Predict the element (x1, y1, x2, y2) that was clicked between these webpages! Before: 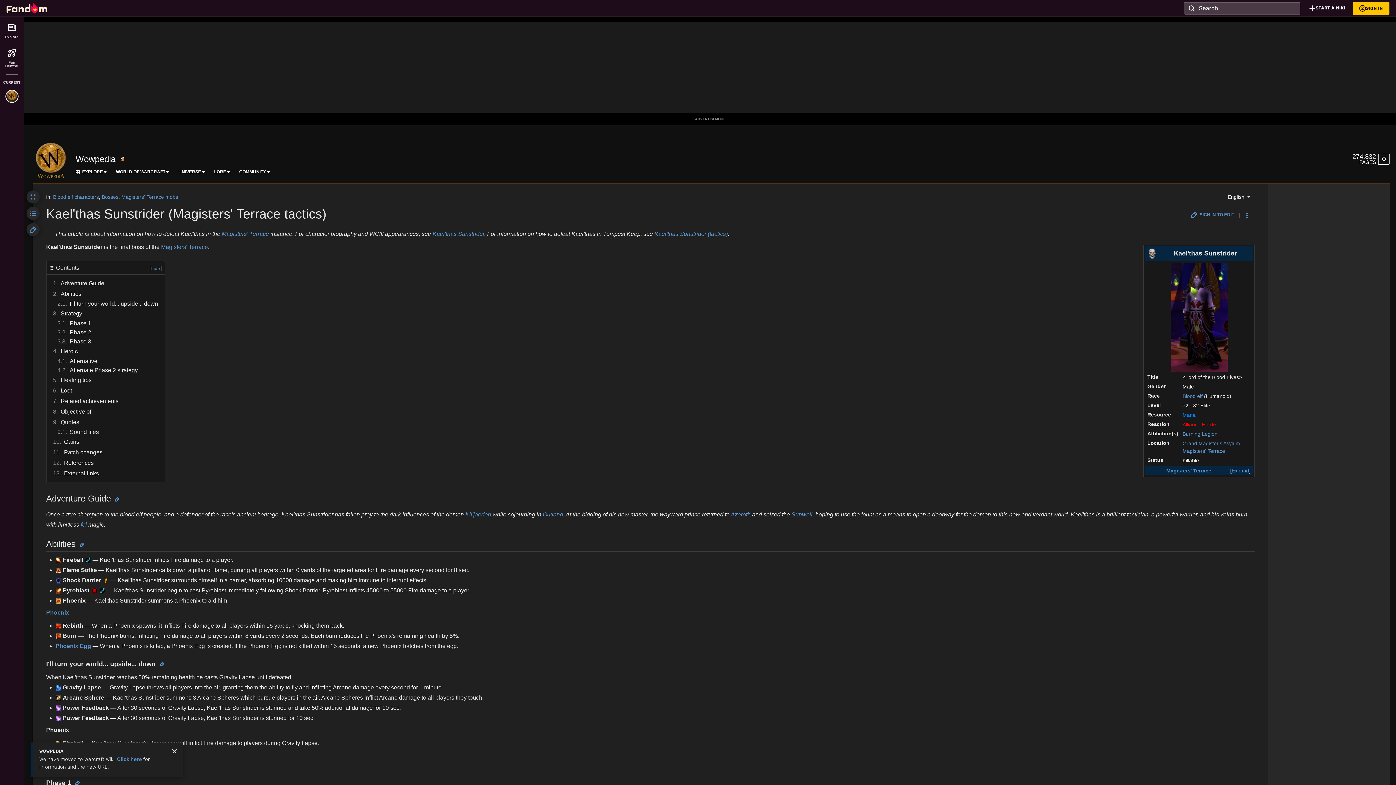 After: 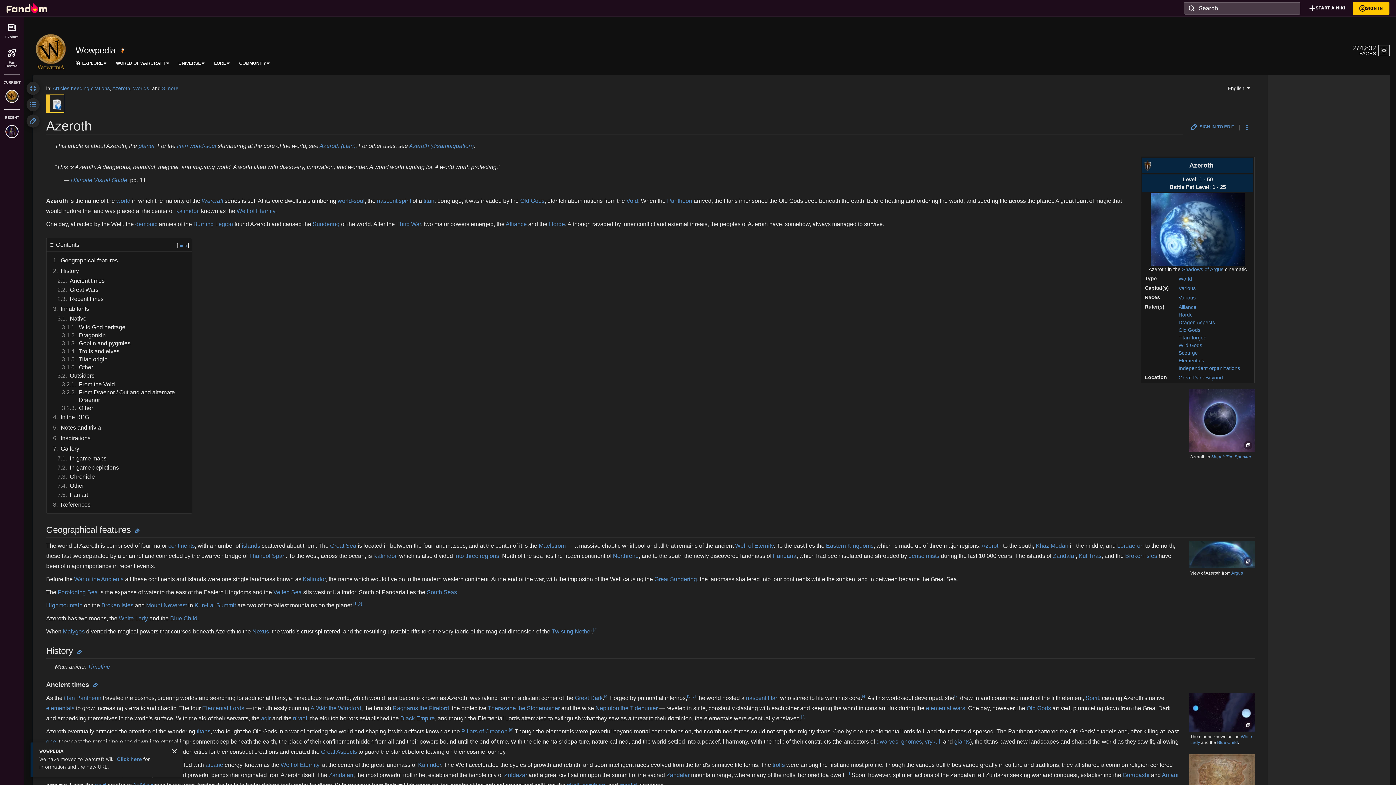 Action: label: Azeroth bbox: (730, 511, 750, 517)